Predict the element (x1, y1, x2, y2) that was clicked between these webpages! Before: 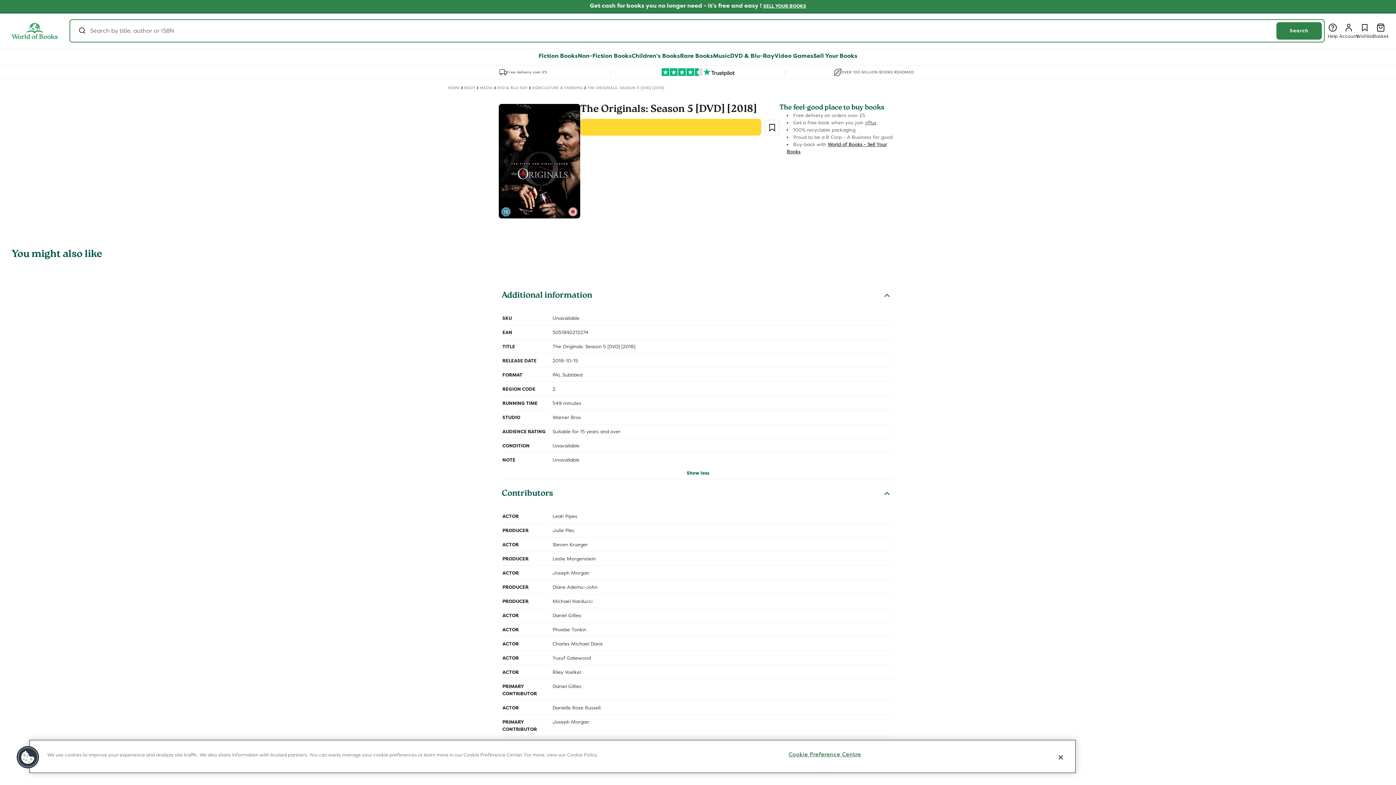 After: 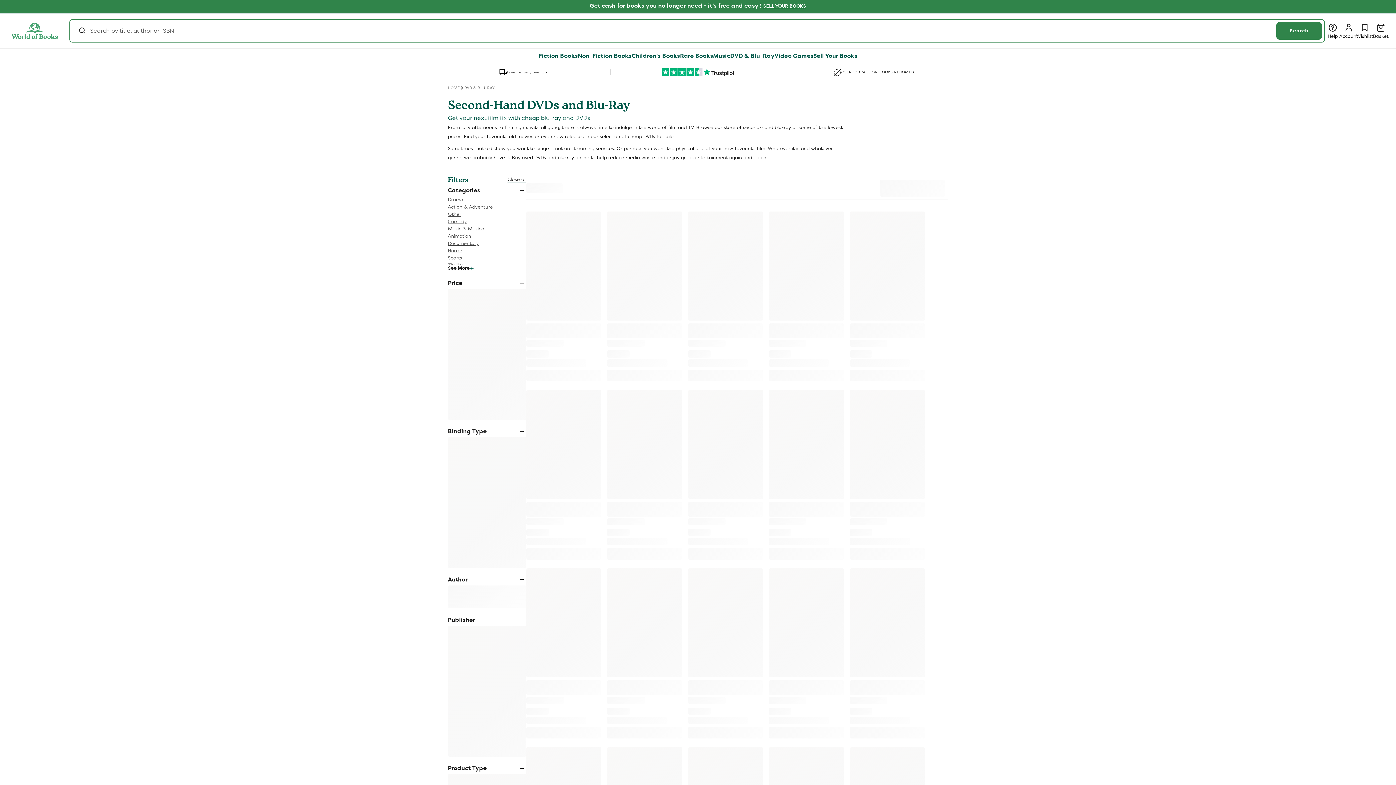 Action: label: DVD & BLU-RAY bbox: (497, 85, 528, 89)